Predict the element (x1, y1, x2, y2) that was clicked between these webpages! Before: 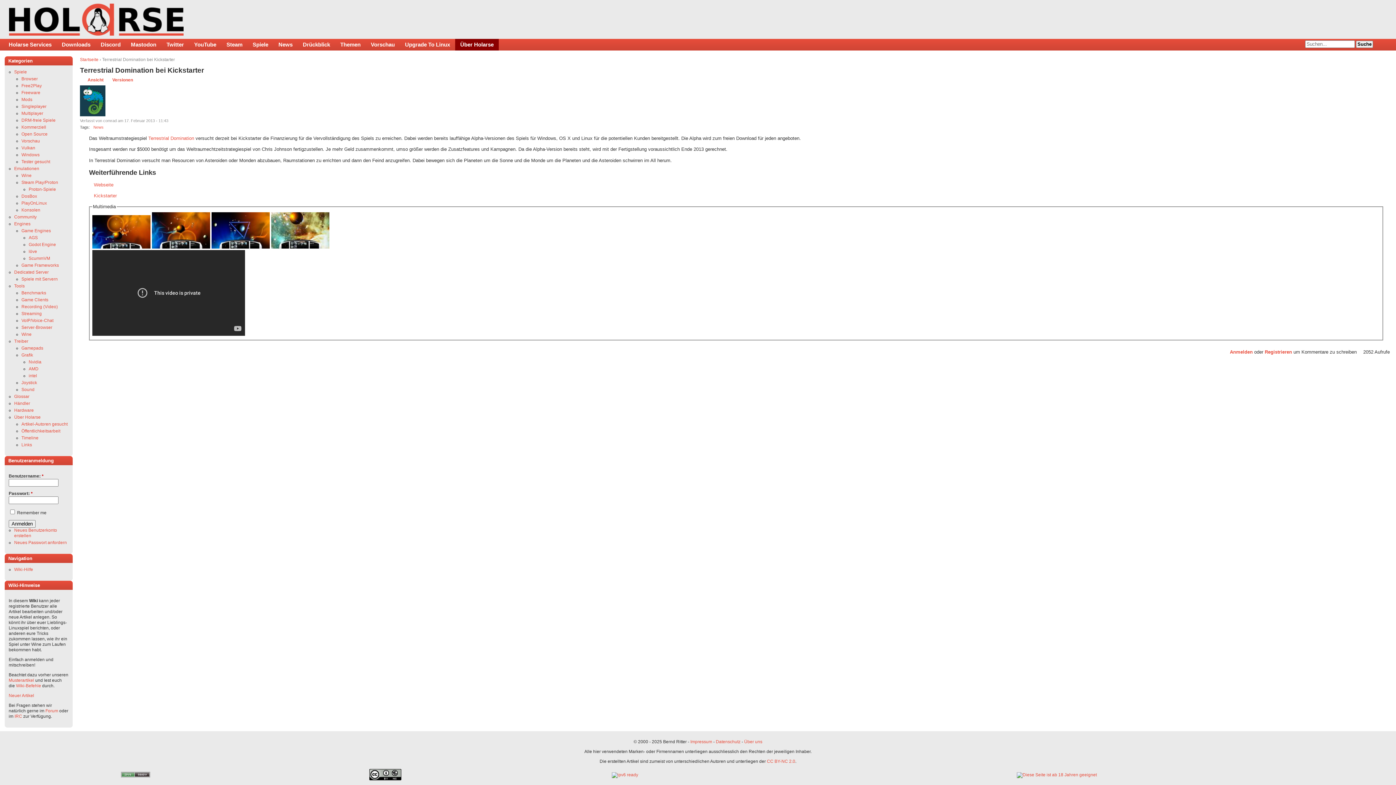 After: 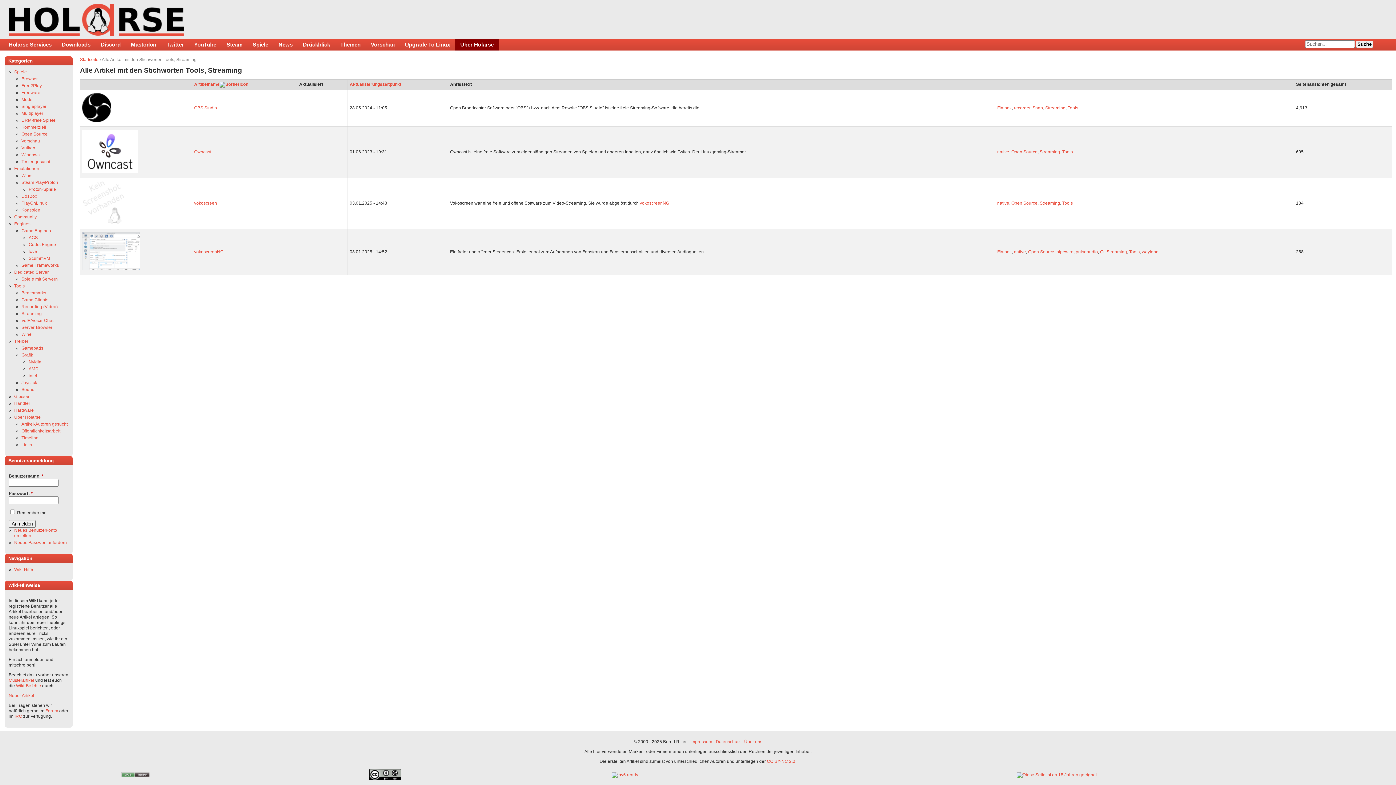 Action: label: Streaming bbox: (21, 311, 41, 316)